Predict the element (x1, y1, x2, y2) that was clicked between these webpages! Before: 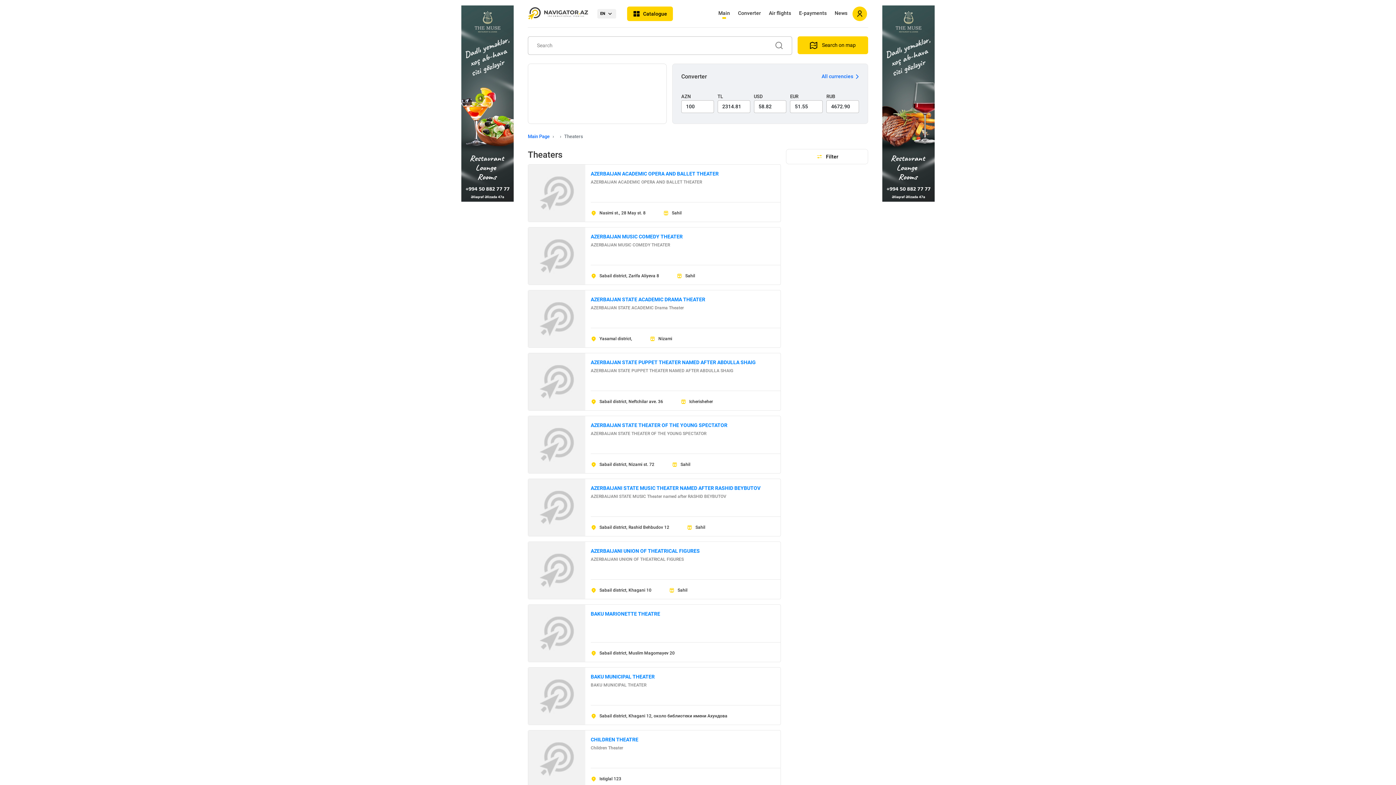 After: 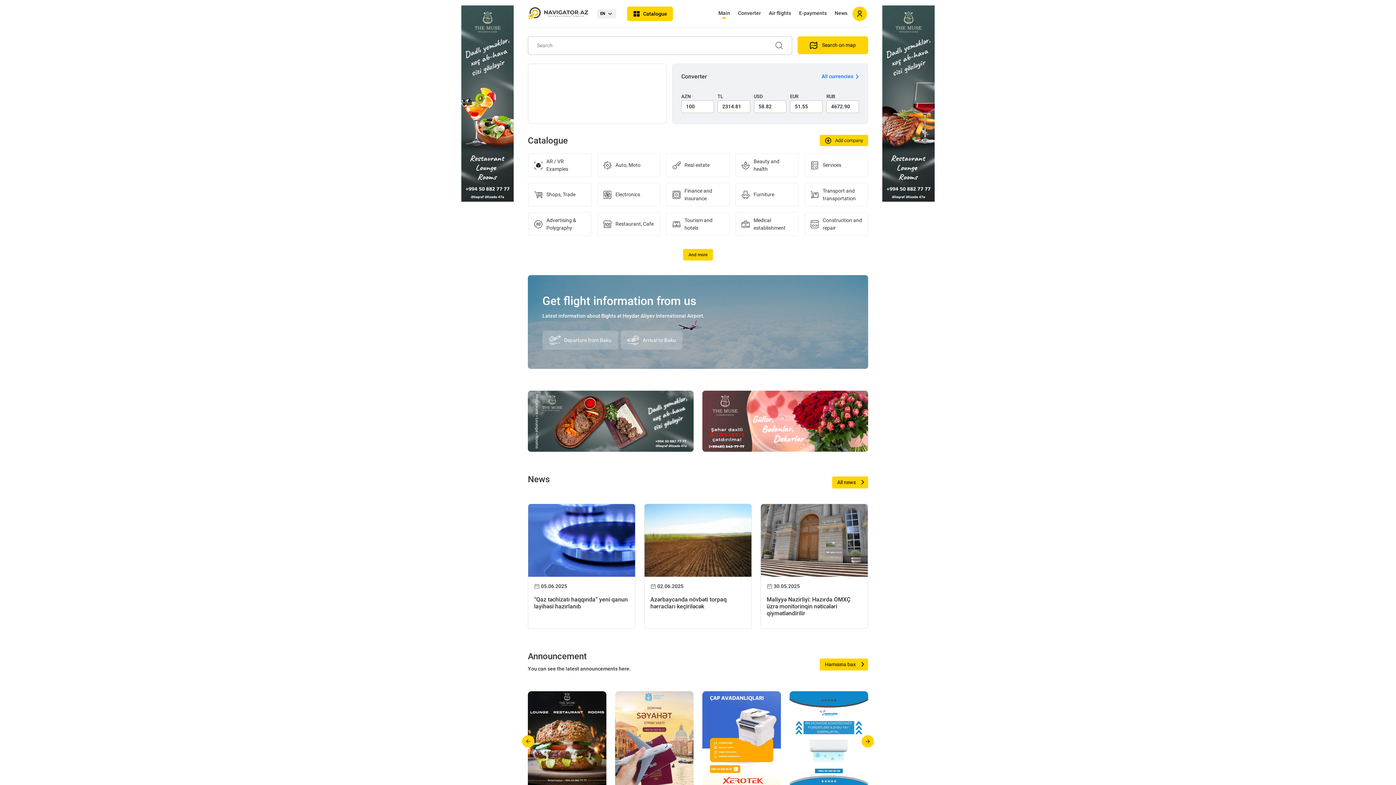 Action: bbox: (528, 7, 593, 20)